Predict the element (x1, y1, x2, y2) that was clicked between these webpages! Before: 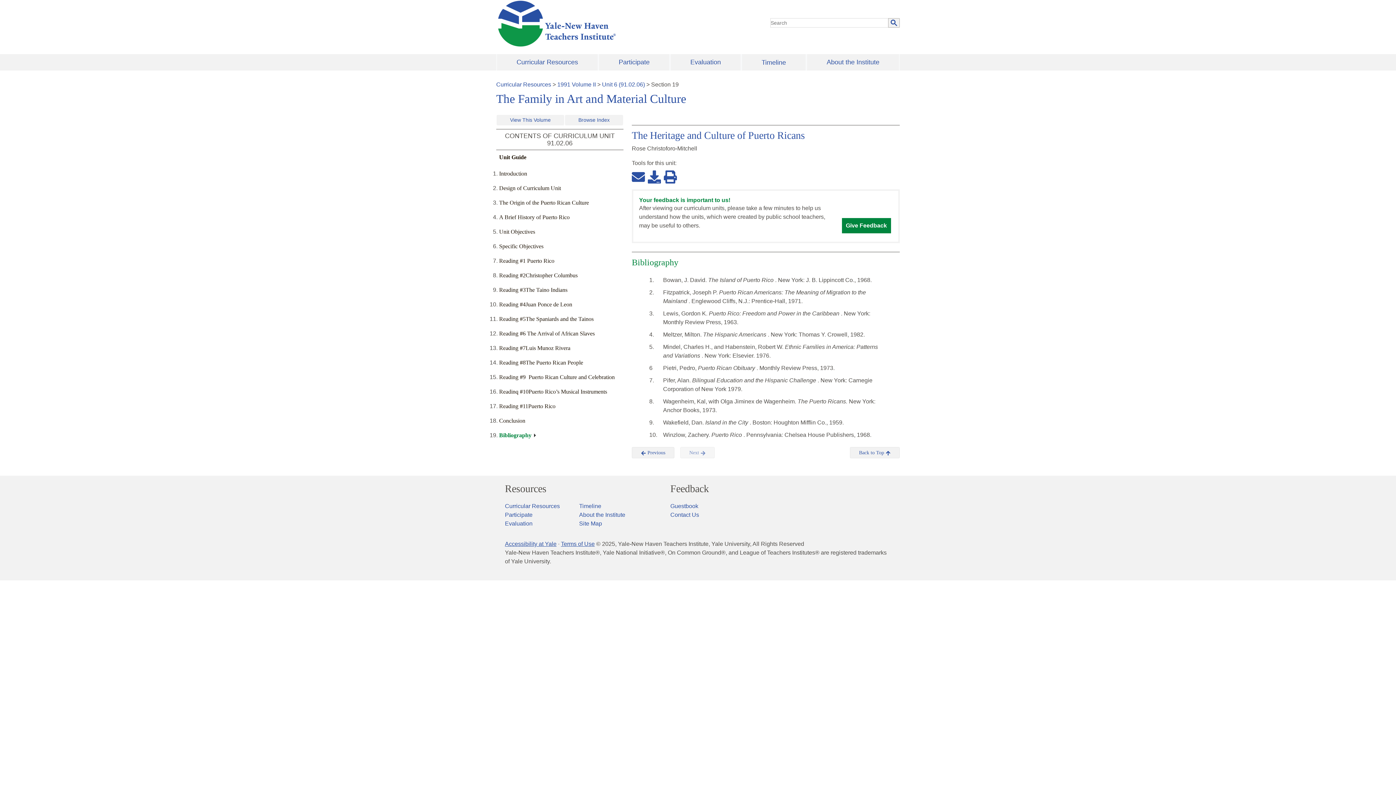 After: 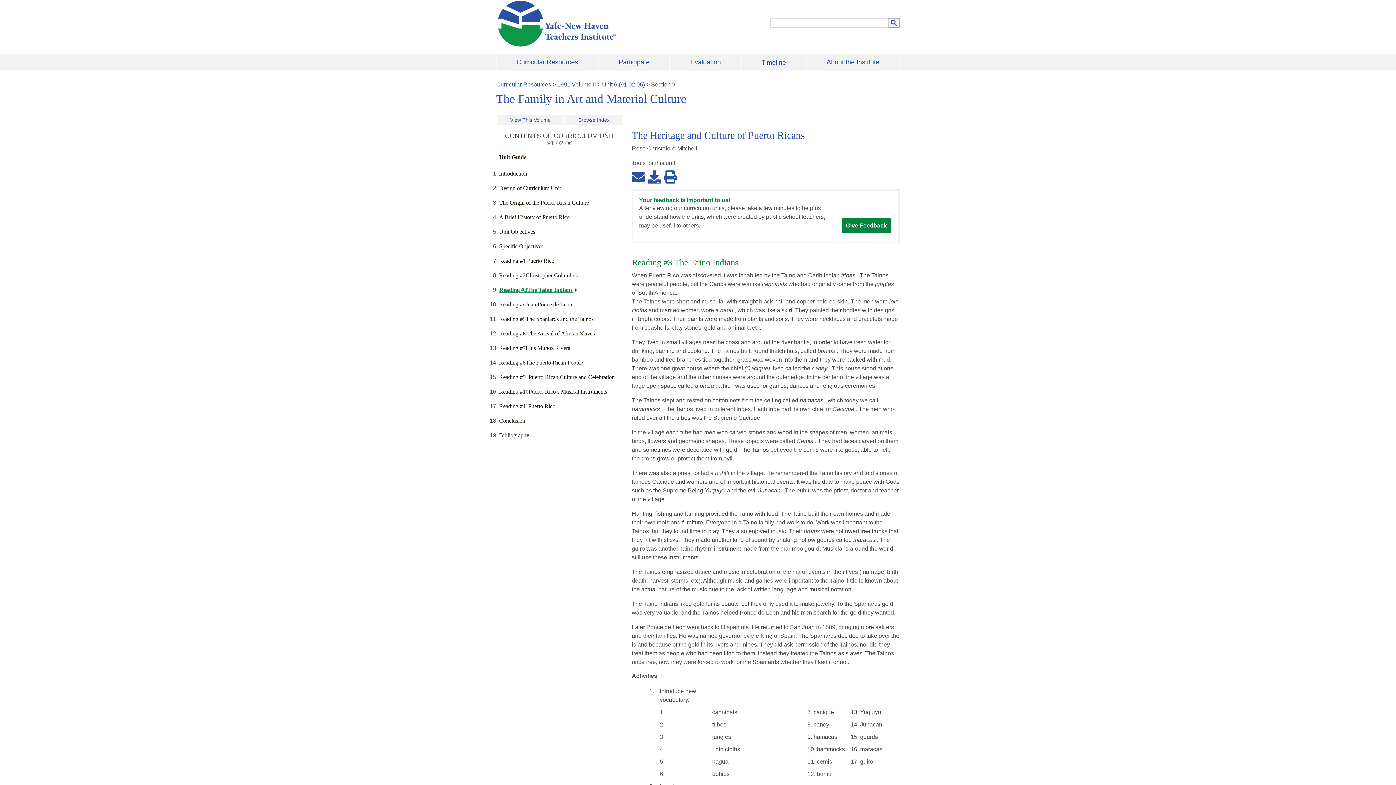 Action: bbox: (499, 287, 567, 293) label: Reading #3The Taino Indians